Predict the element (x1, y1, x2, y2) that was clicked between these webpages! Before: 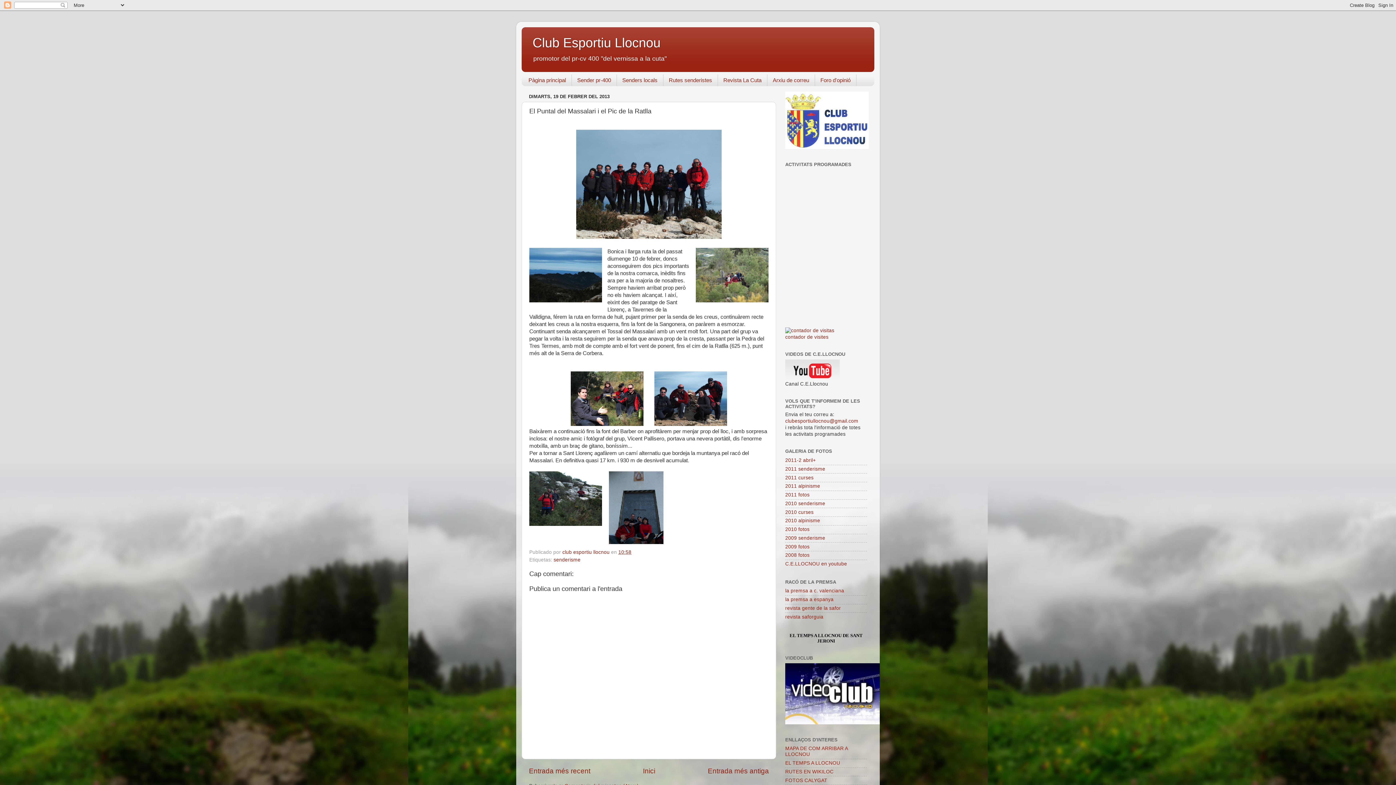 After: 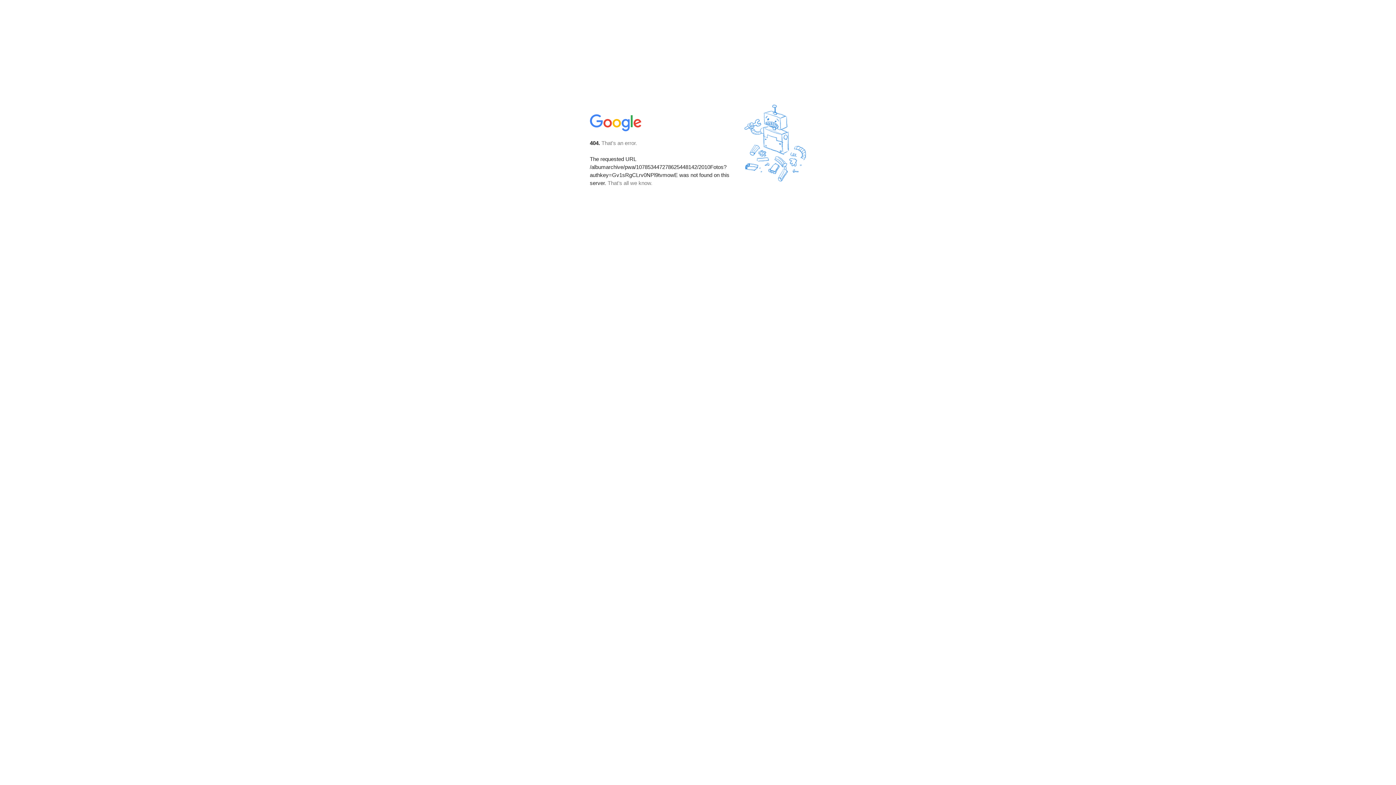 Action: bbox: (785, 526, 809, 532) label: 2010 fotos